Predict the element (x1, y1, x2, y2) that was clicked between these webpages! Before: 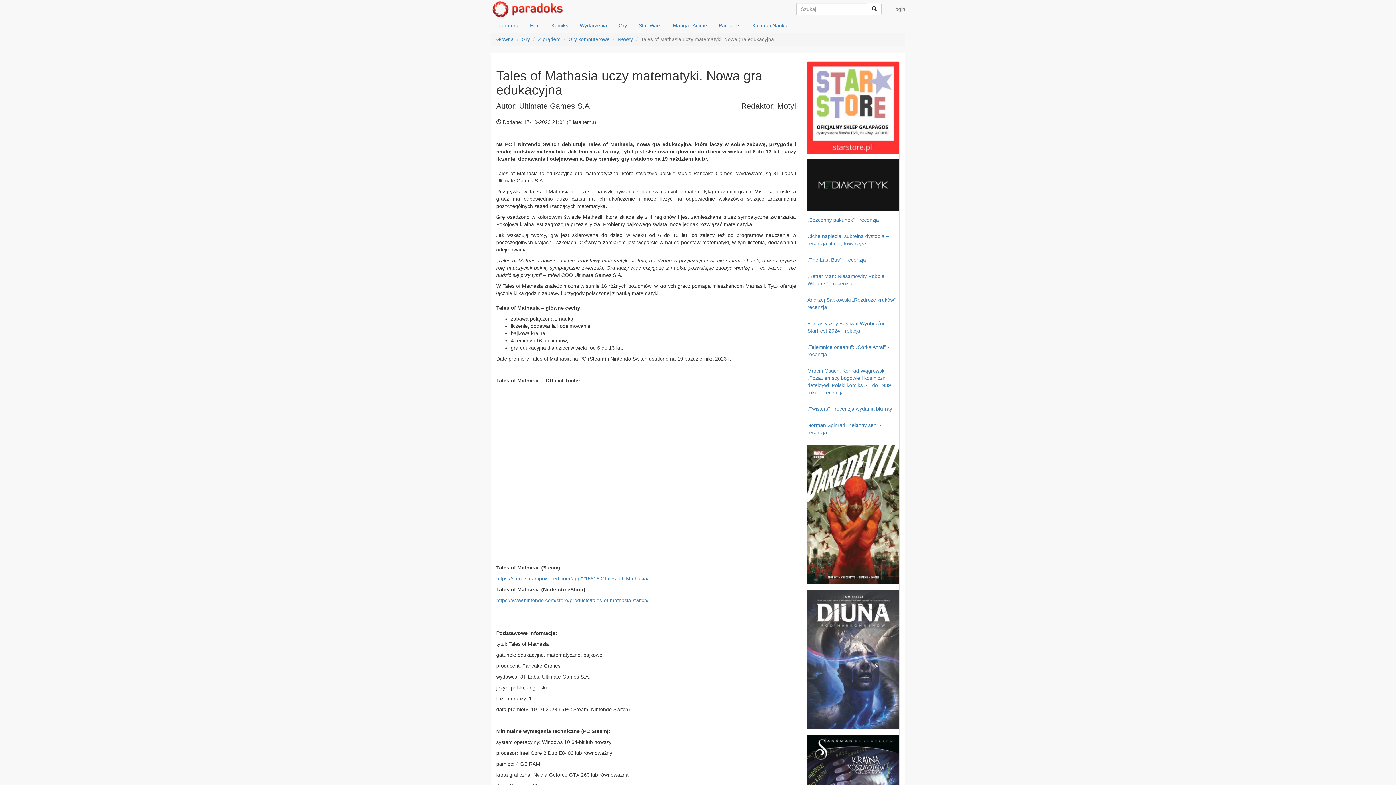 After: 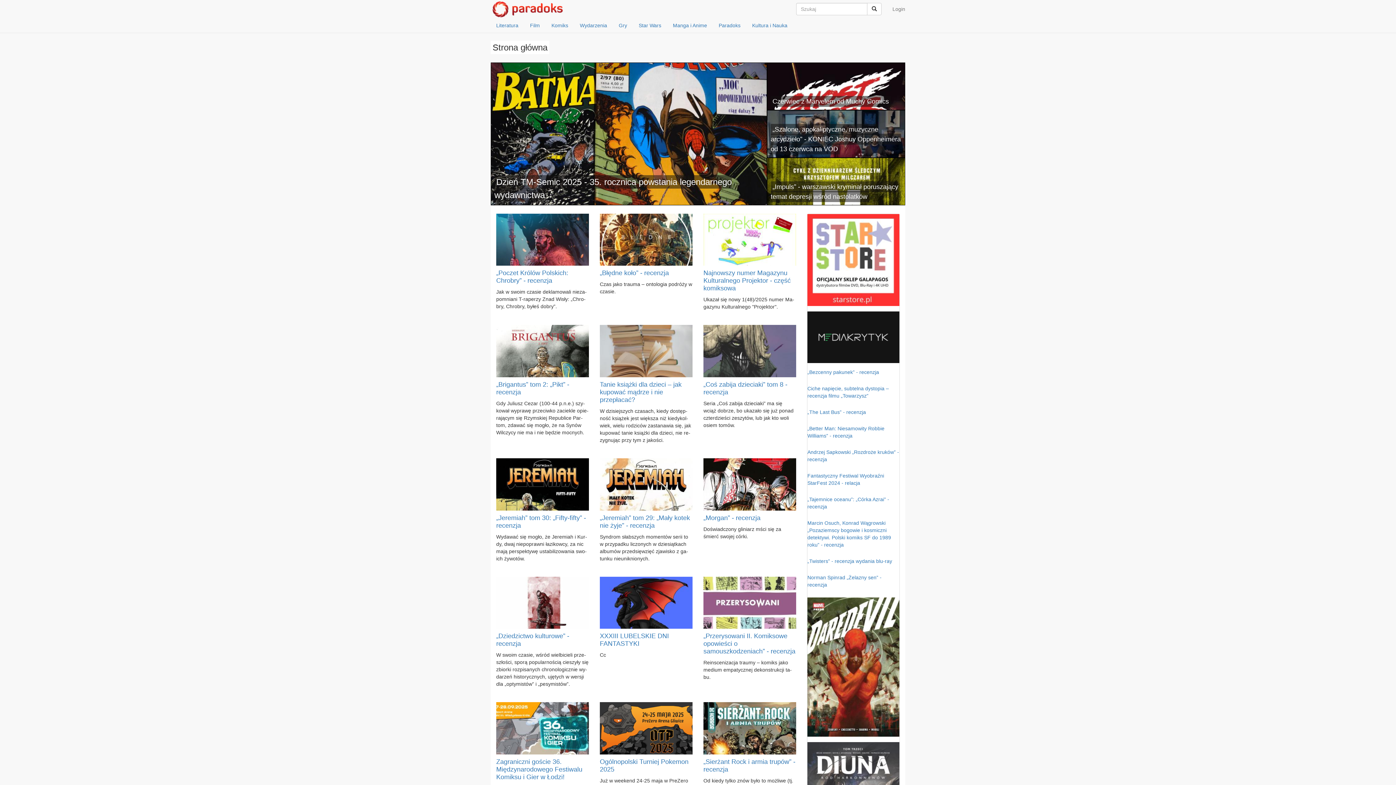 Action: bbox: (485, 0, 569, 18)